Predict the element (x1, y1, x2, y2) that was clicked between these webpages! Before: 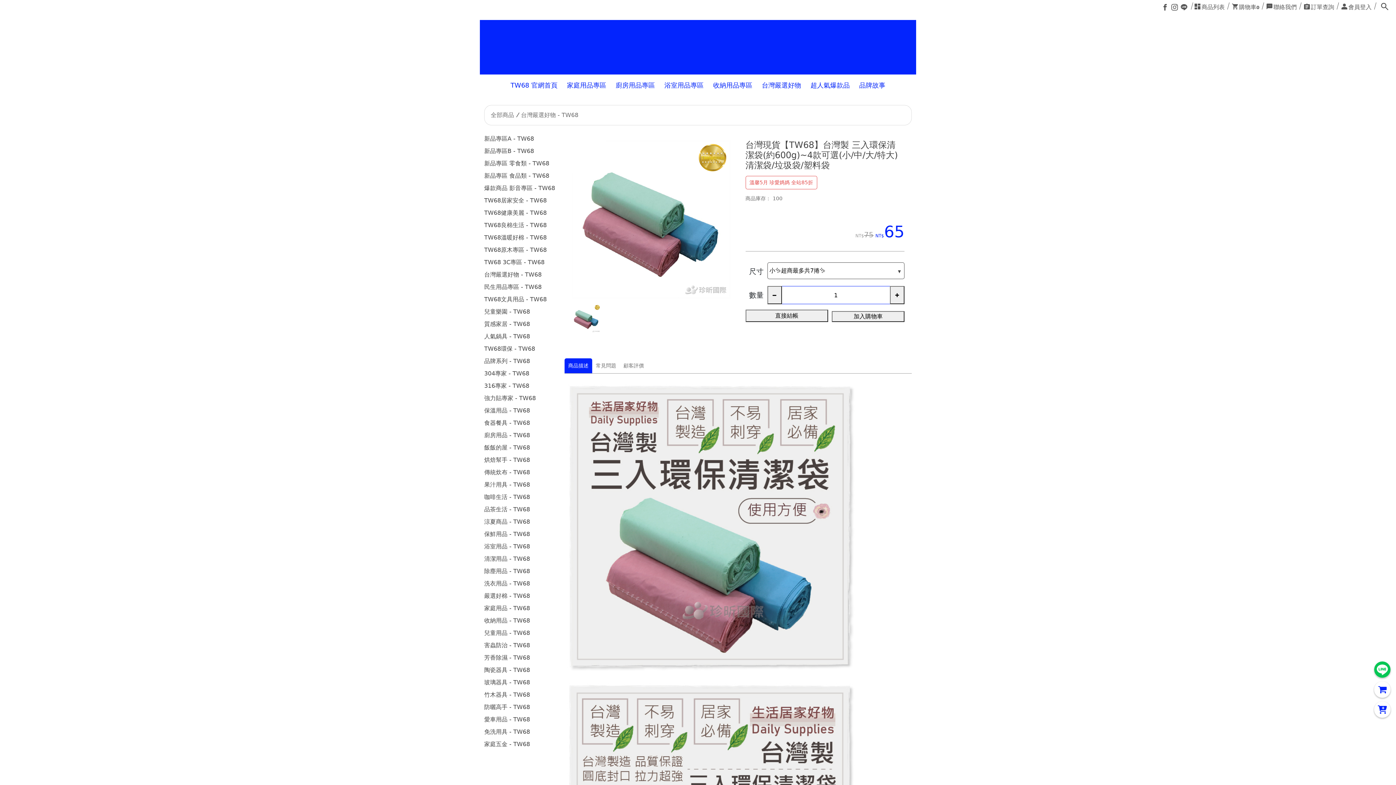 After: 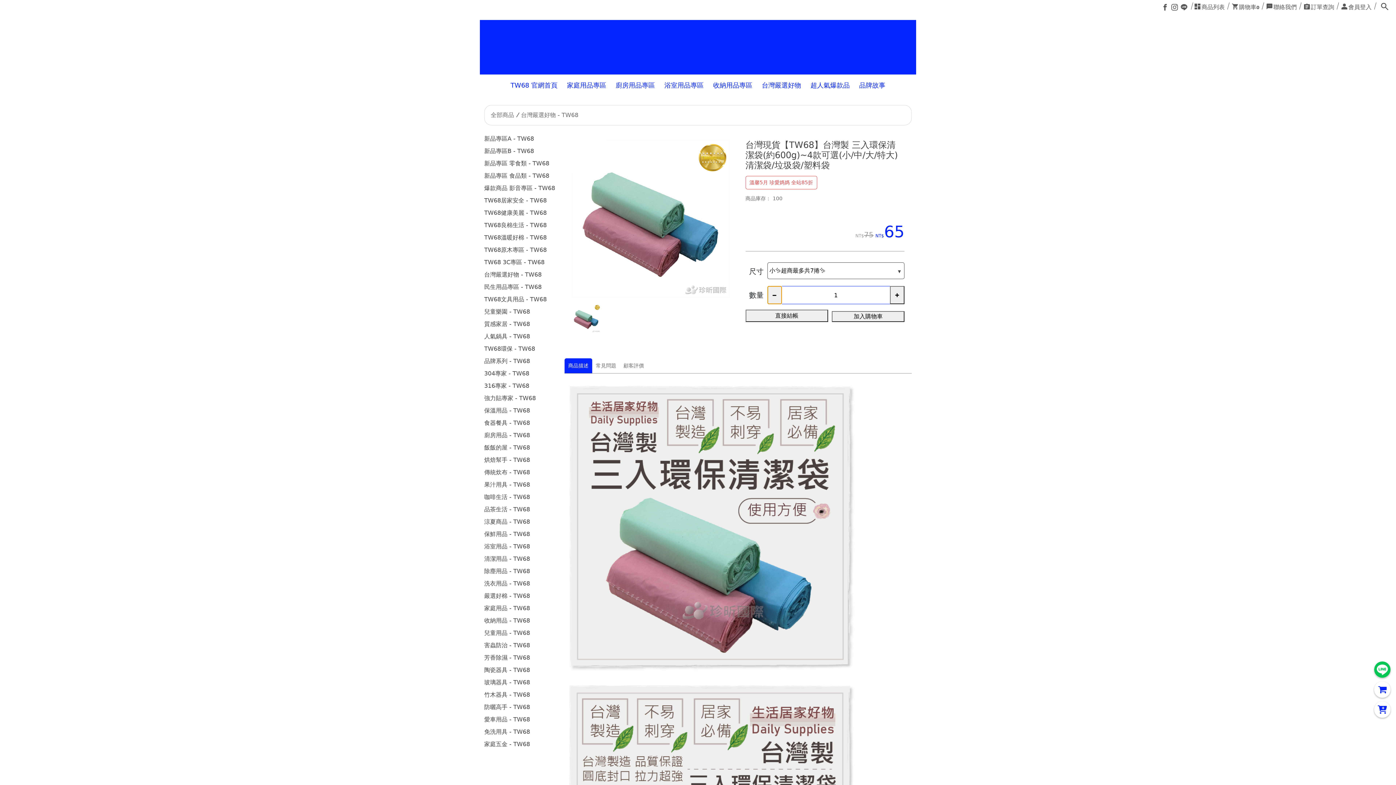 Action: bbox: (767, 286, 782, 304)